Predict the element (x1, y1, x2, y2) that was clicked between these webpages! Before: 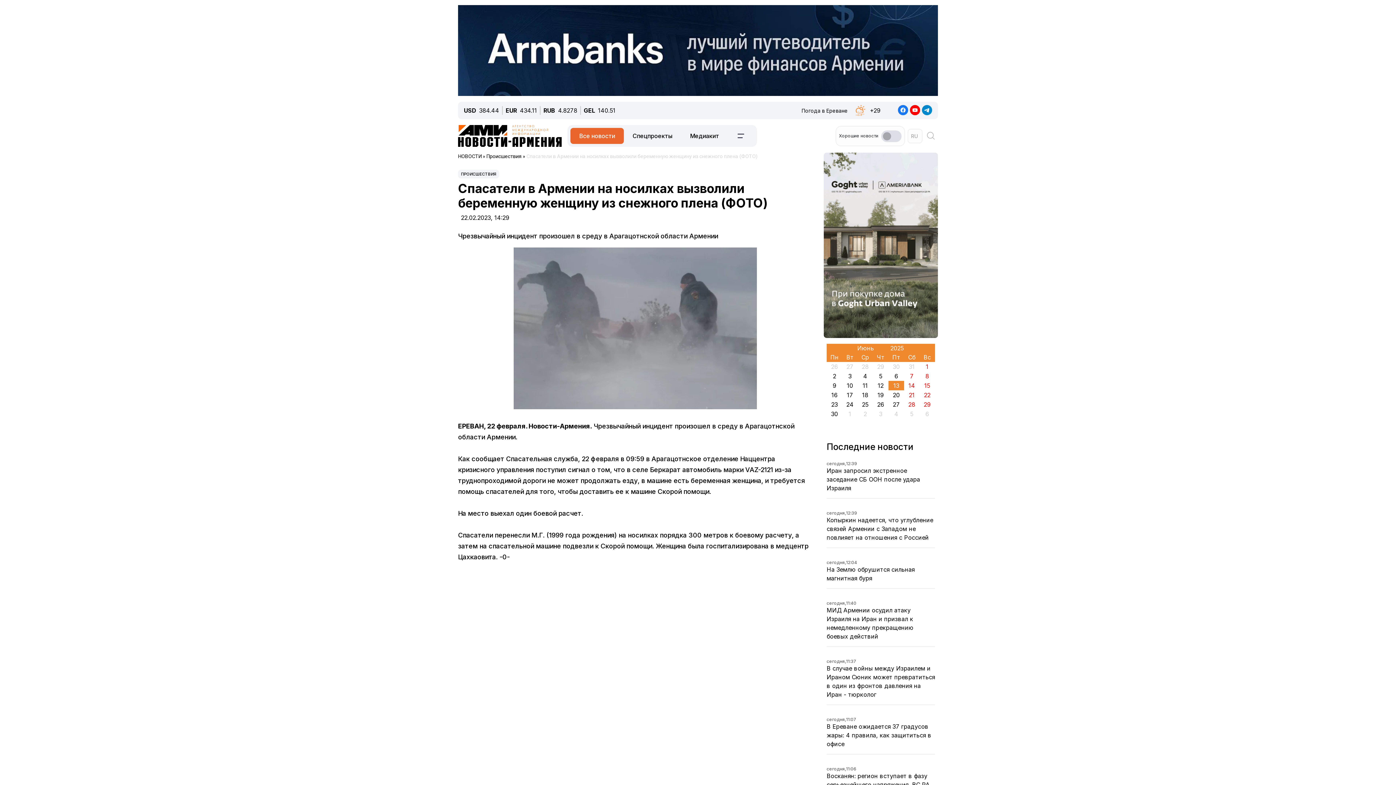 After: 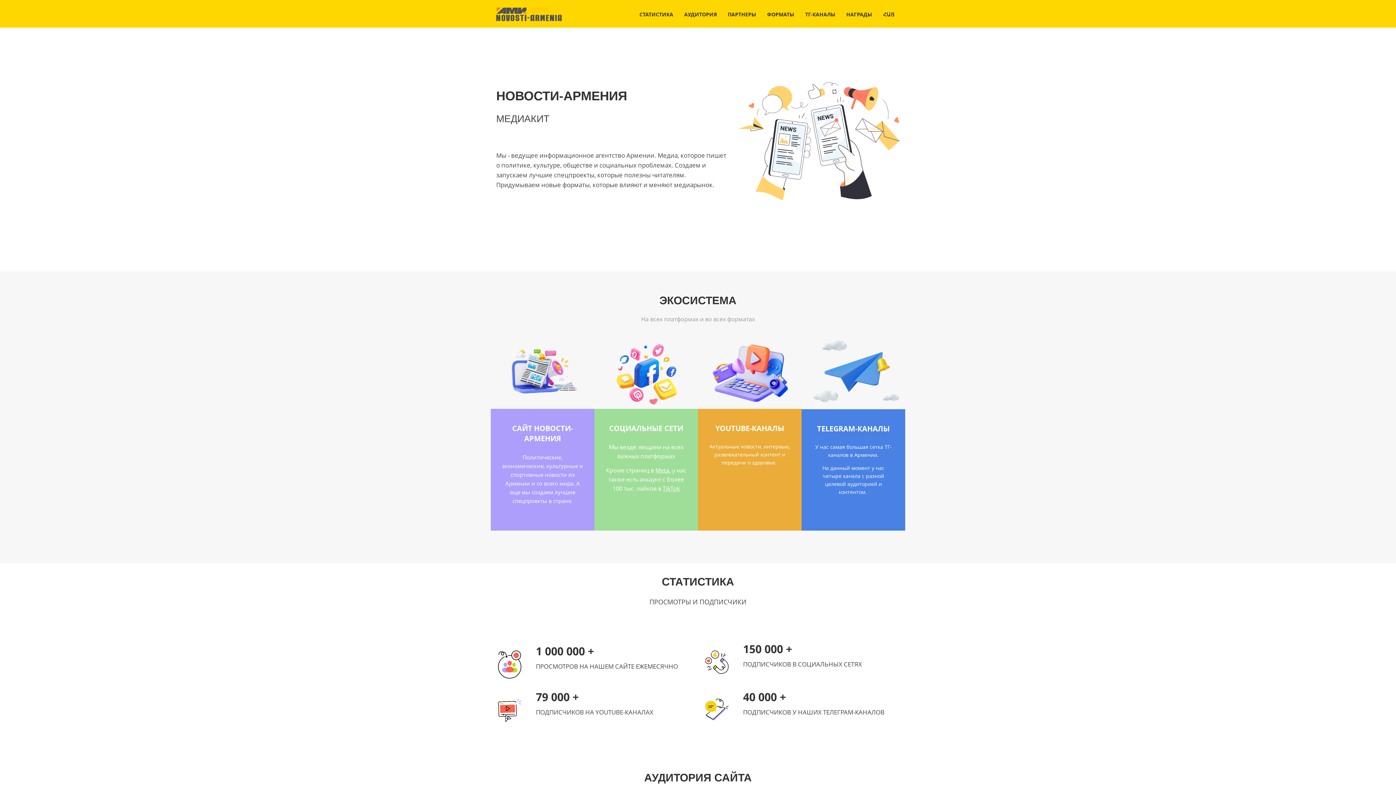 Action: label: Медиакит bbox: (684, 40, 710, 49)